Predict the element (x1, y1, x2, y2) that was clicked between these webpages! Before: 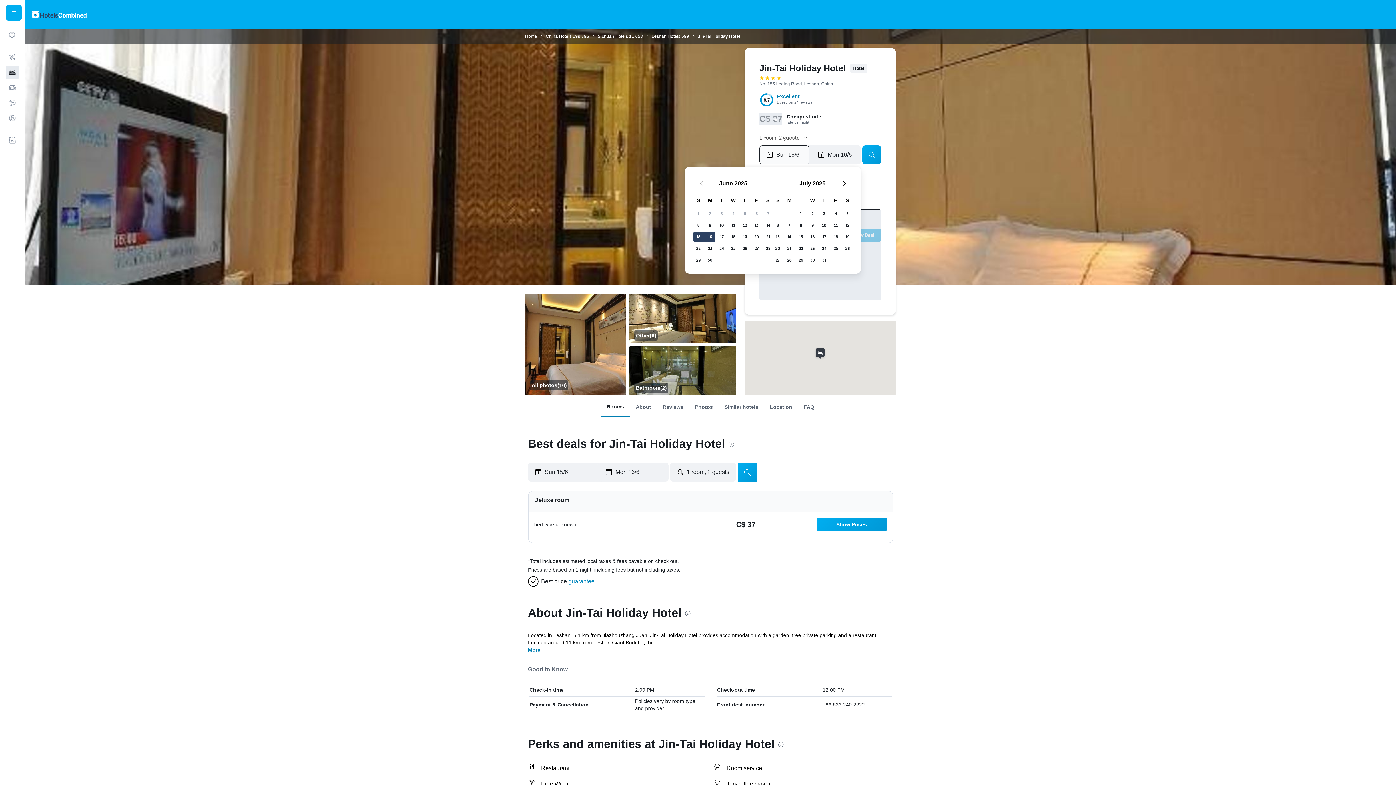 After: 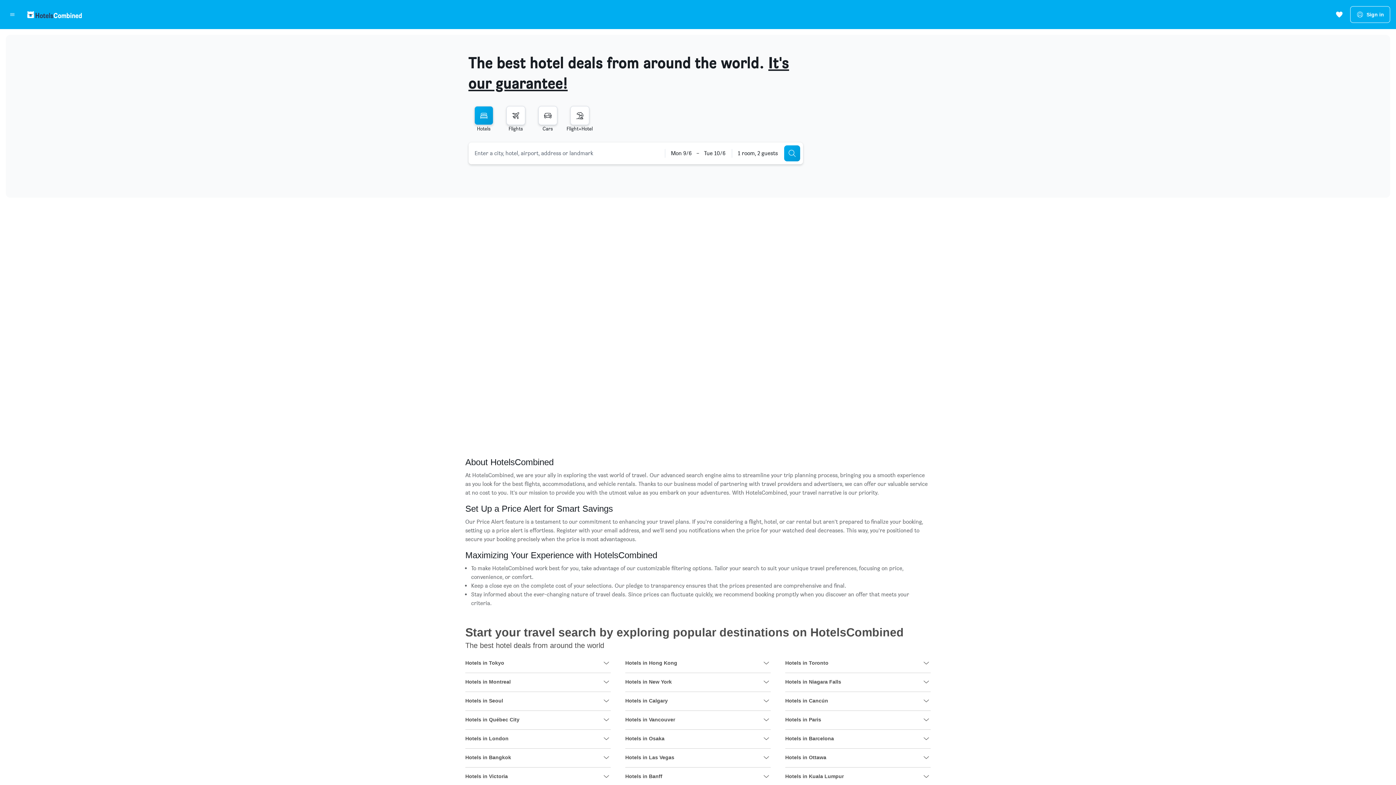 Action: bbox: (525, 33, 537, 39) label: Home